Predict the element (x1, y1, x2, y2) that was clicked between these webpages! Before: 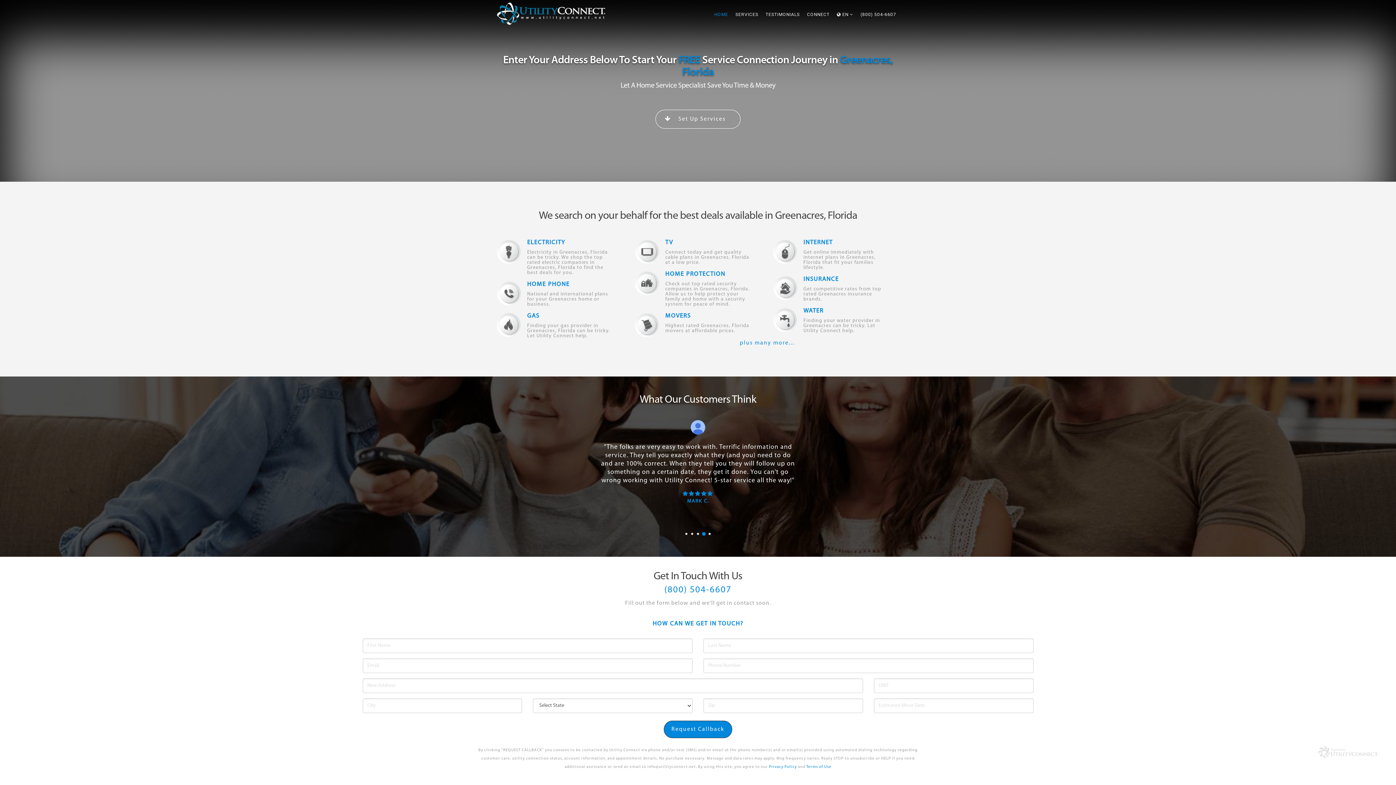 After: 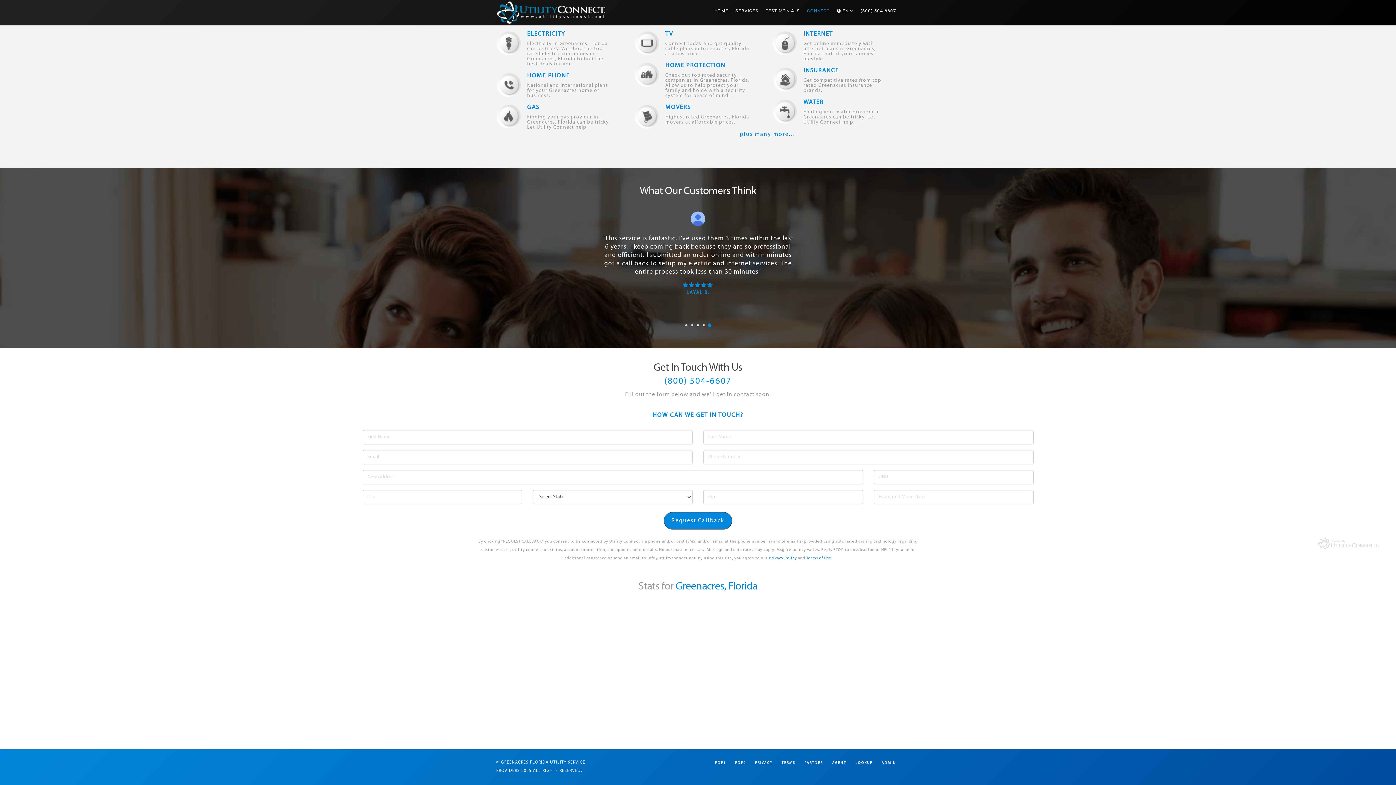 Action: label:     Set Up Services    bbox: (653, 109, 742, 129)